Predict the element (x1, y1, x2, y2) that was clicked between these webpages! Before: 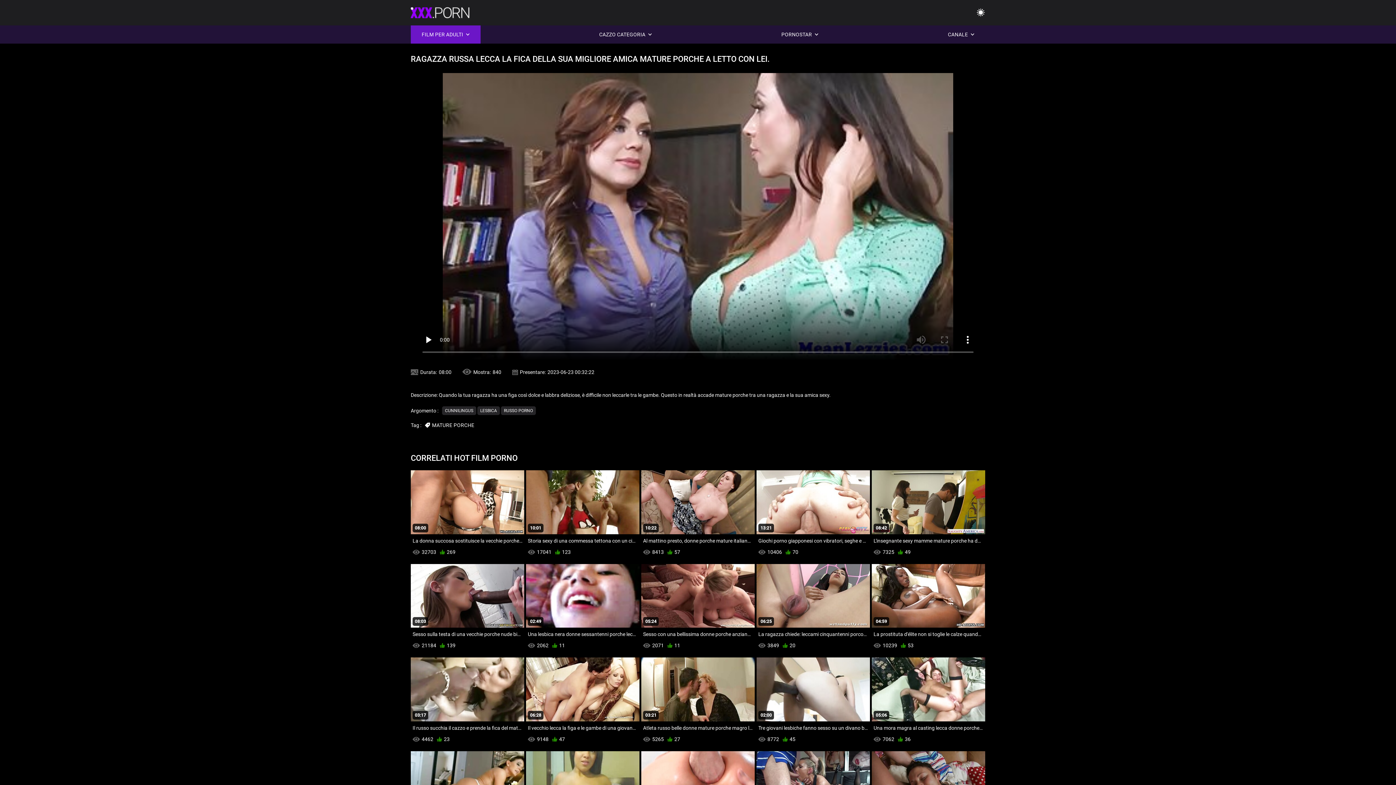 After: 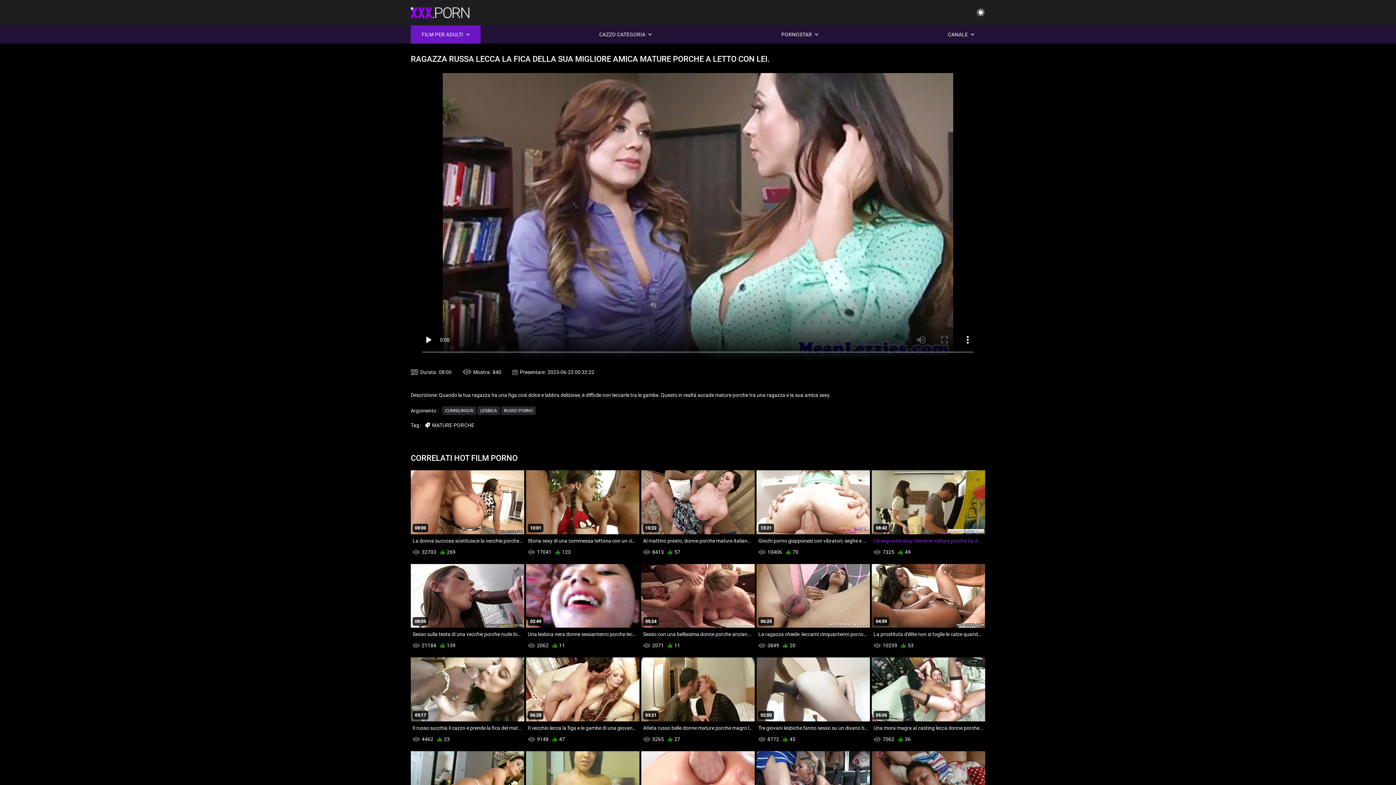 Action: bbox: (872, 470, 985, 547) label: 08:42
L'insegnante sexy mamme mature porche ha dato un detergente.